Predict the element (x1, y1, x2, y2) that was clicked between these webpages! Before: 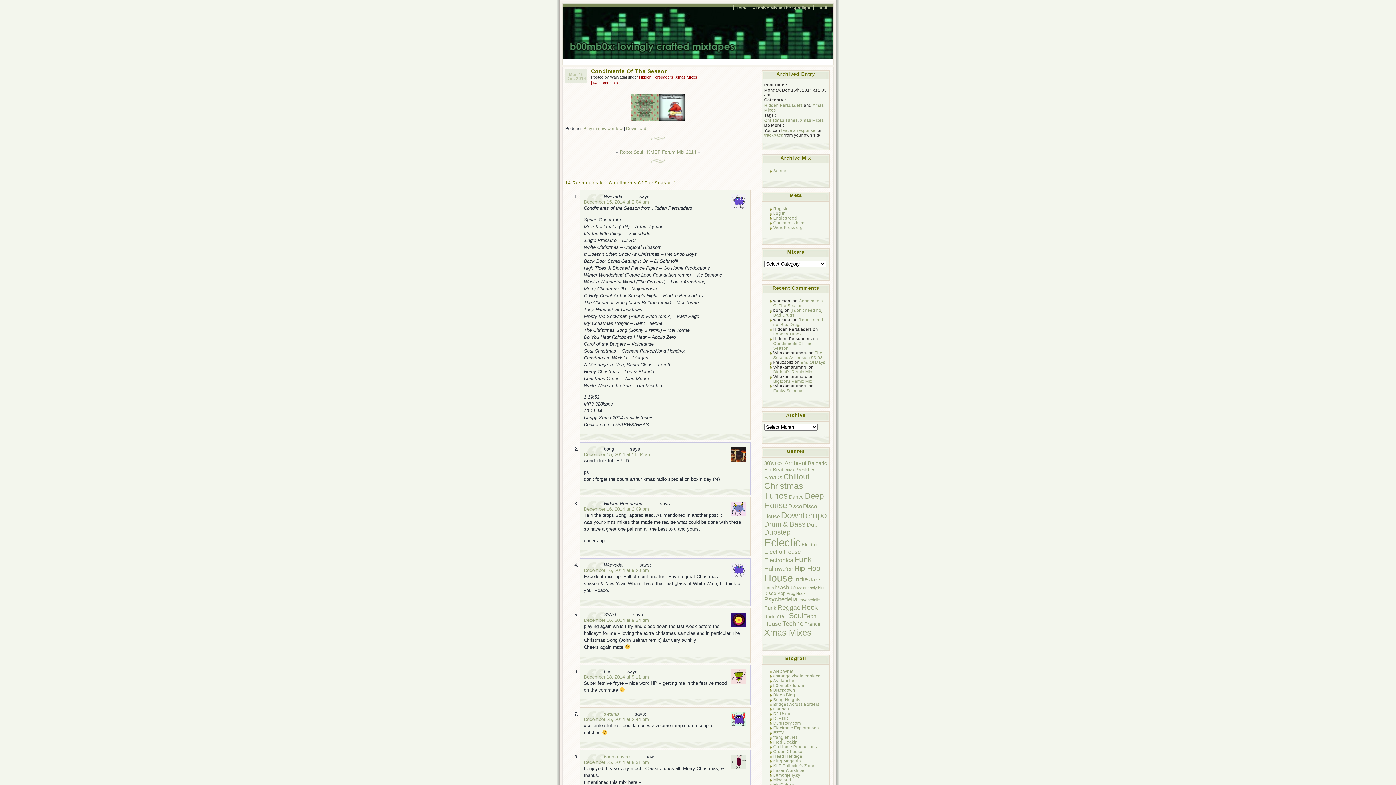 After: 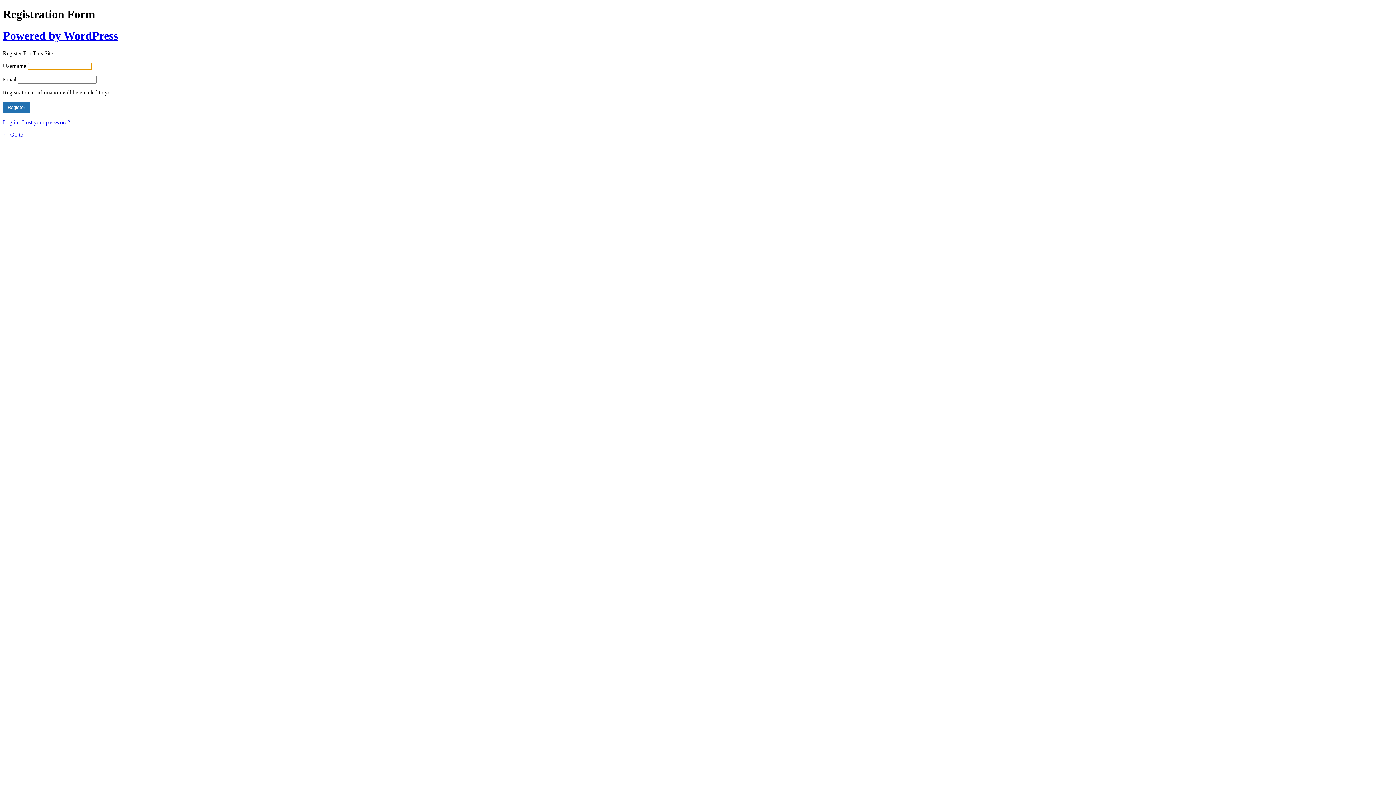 Action: bbox: (773, 206, 790, 210) label: Register